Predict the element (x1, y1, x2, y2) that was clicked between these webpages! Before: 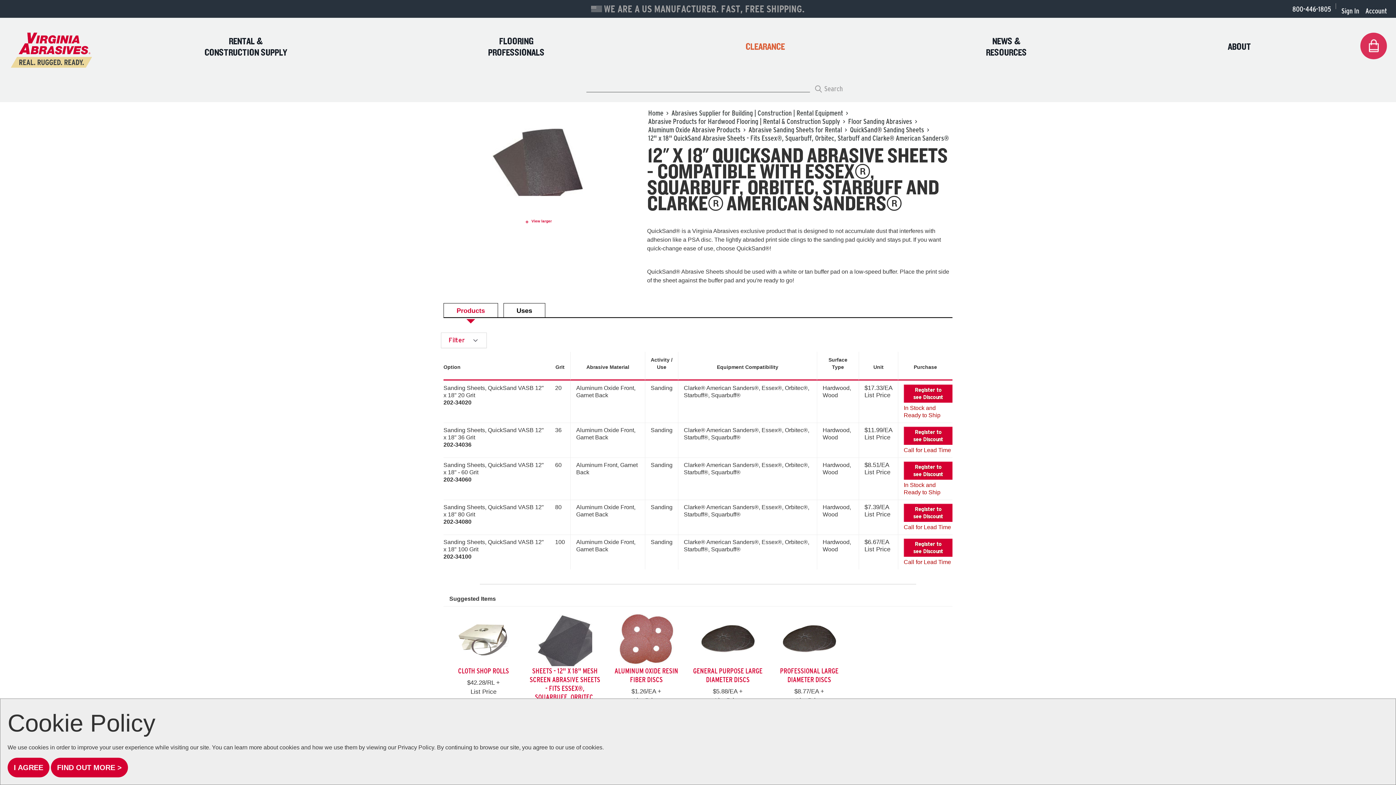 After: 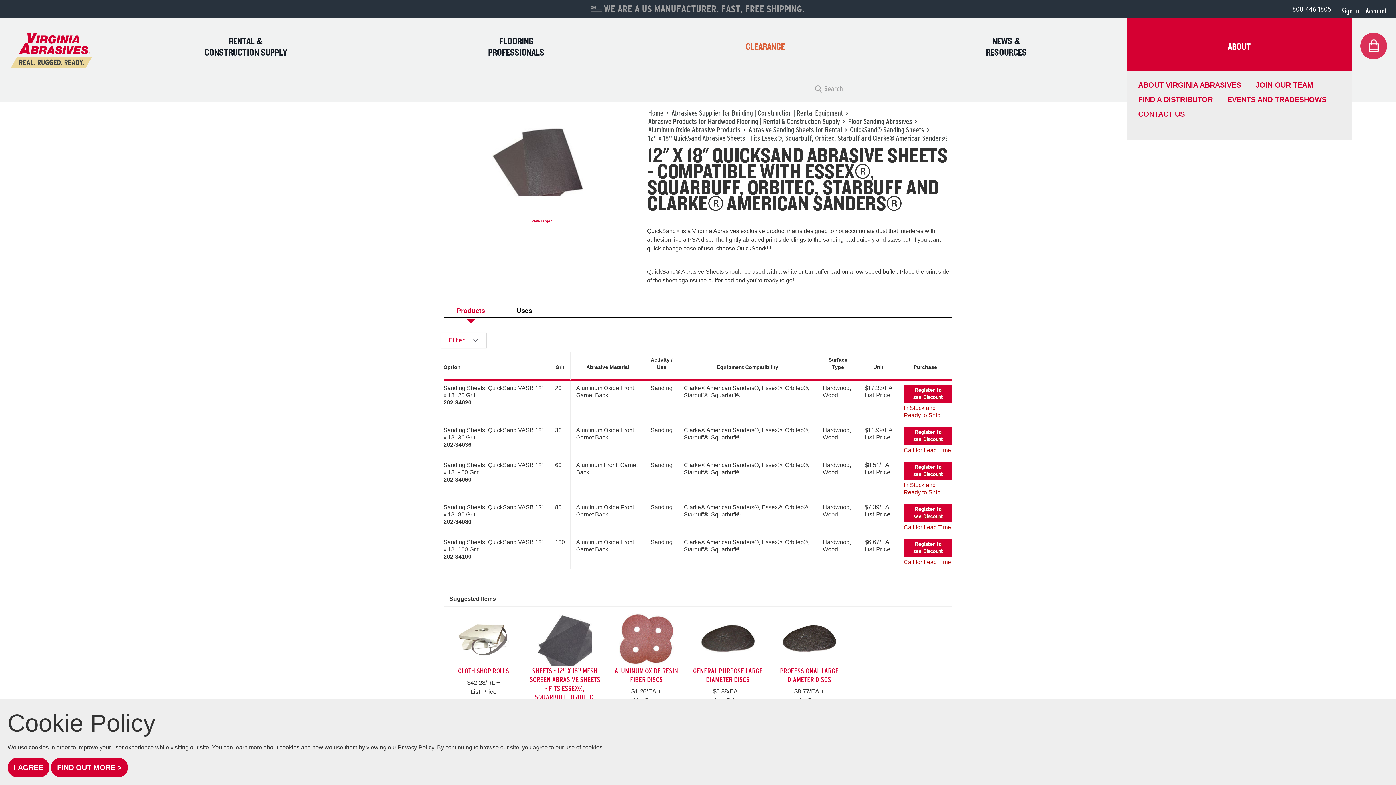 Action: label: ABOUT bbox: (1222, 41, 1256, 52)